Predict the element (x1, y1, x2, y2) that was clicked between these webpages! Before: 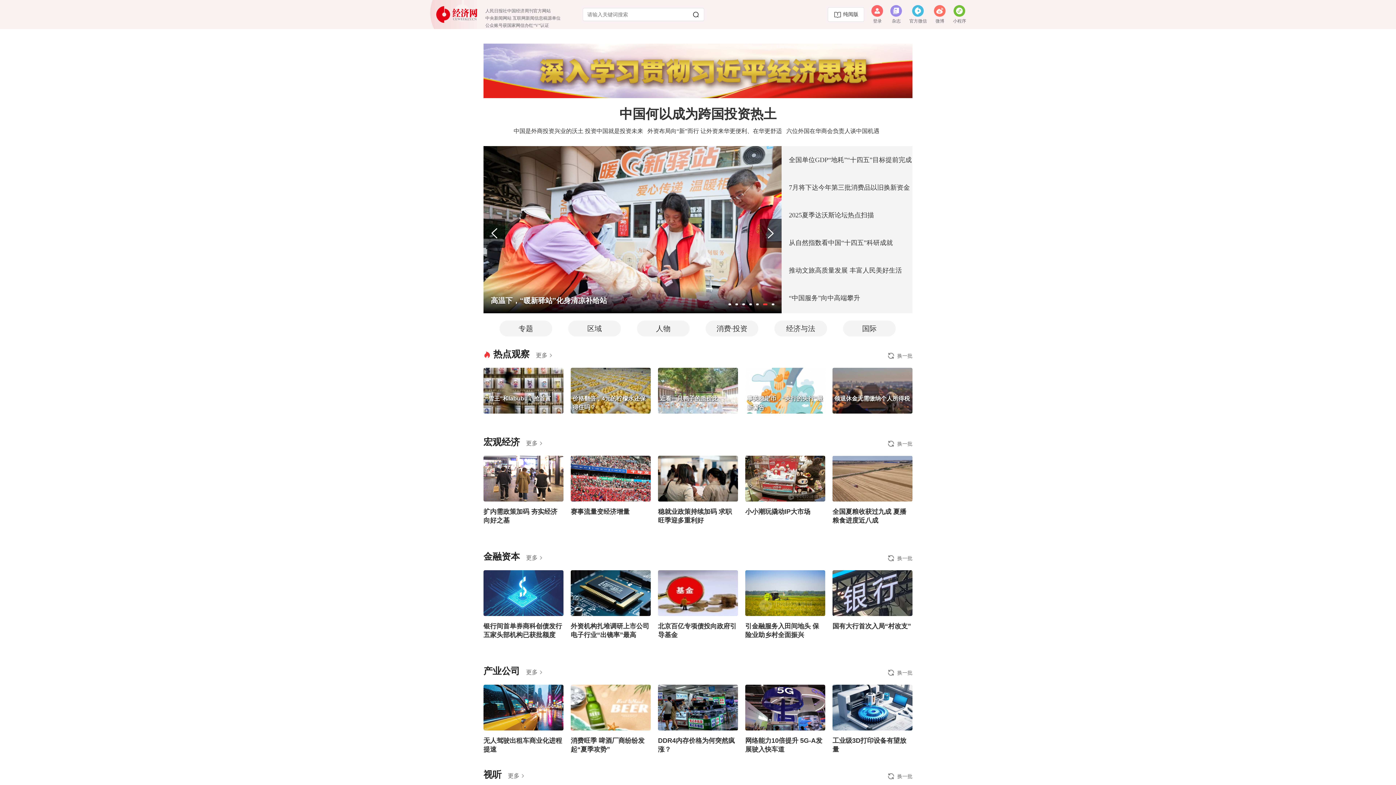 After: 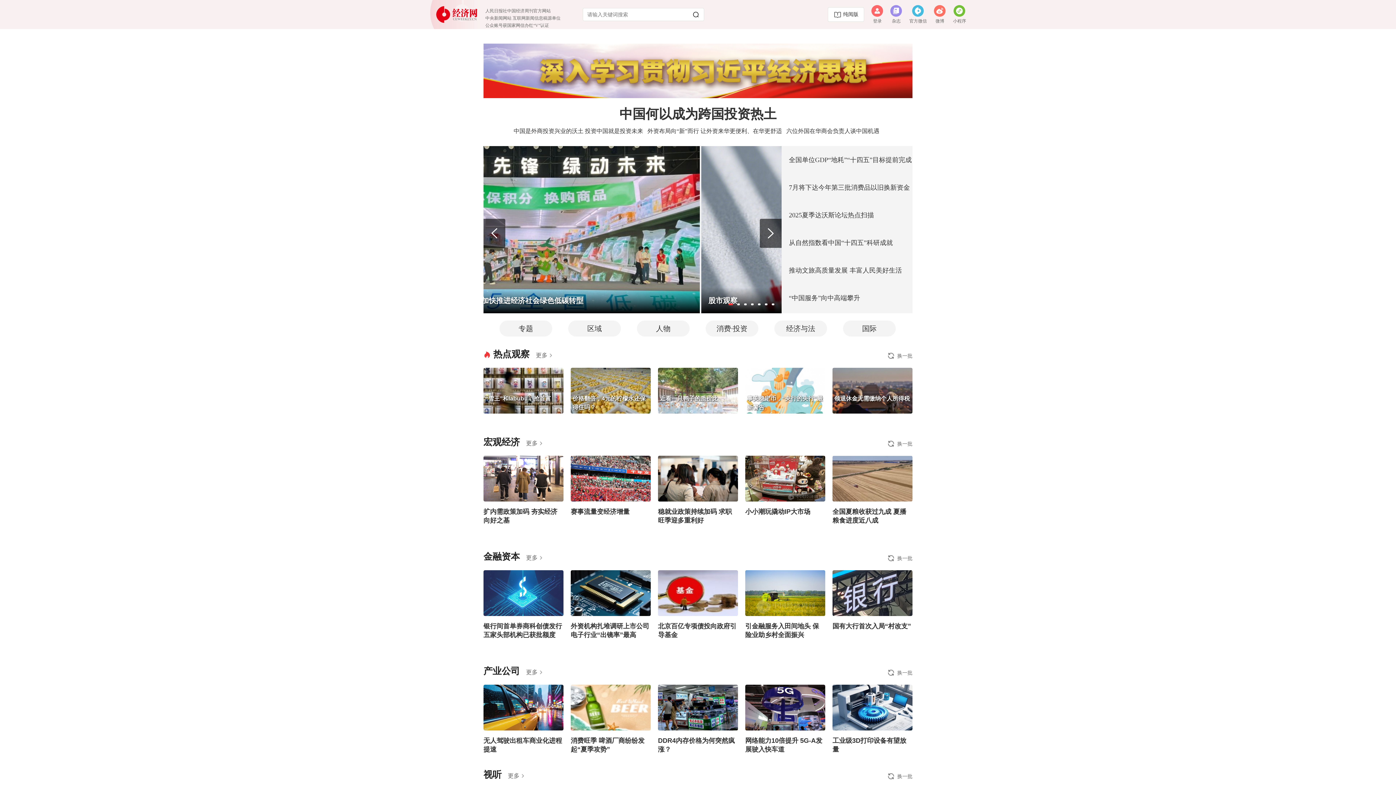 Action: bbox: (745, 570, 825, 616)